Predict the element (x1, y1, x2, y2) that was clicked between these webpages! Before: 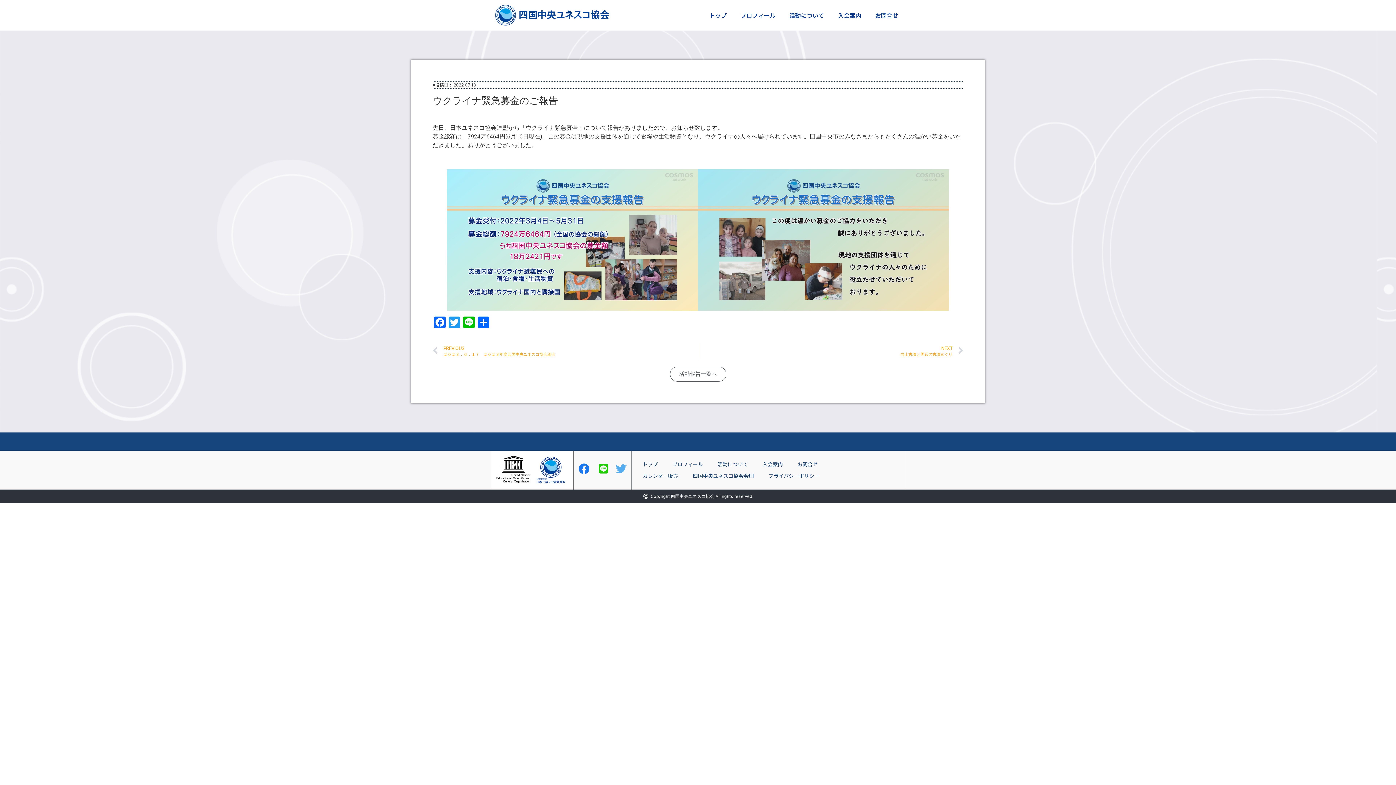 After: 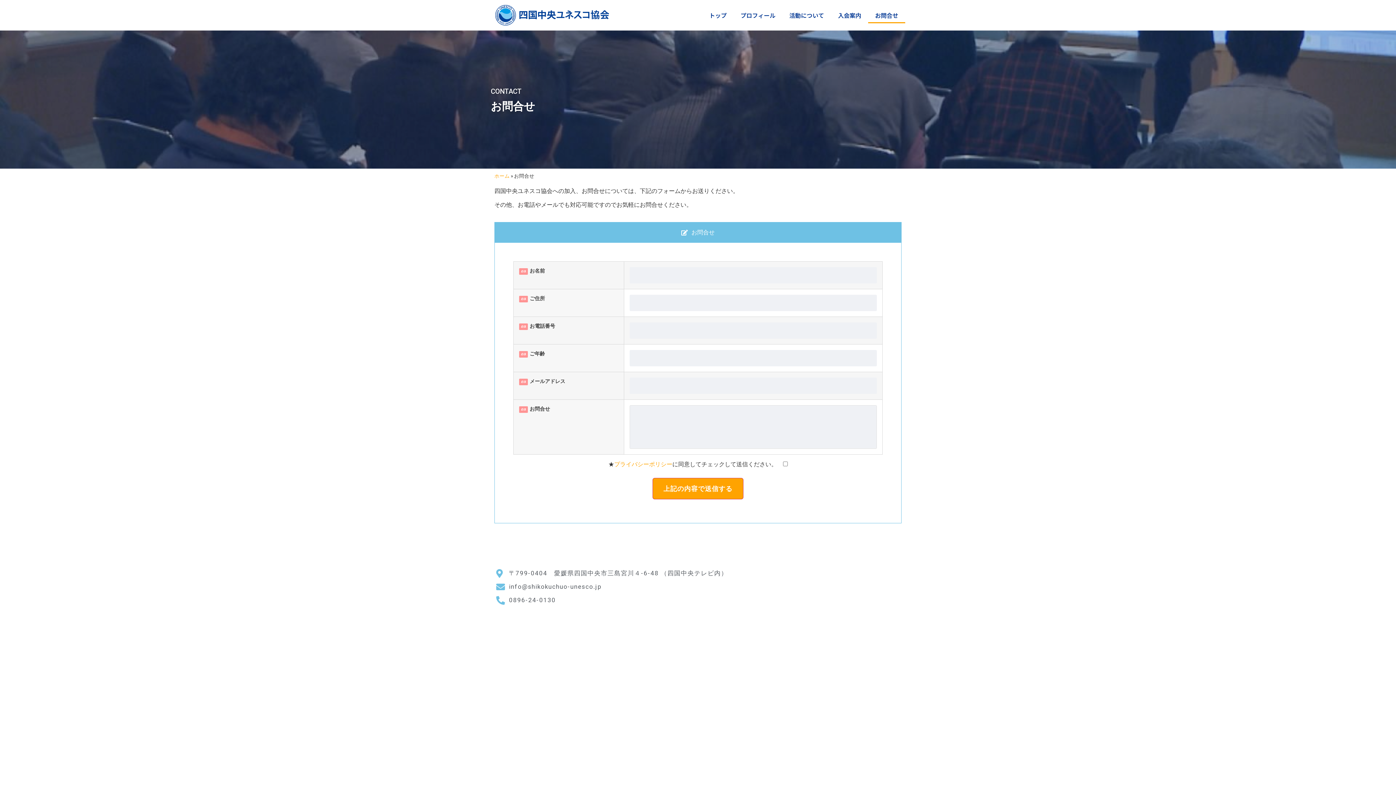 Action: label: お問合せ bbox: (868, 7, 905, 23)